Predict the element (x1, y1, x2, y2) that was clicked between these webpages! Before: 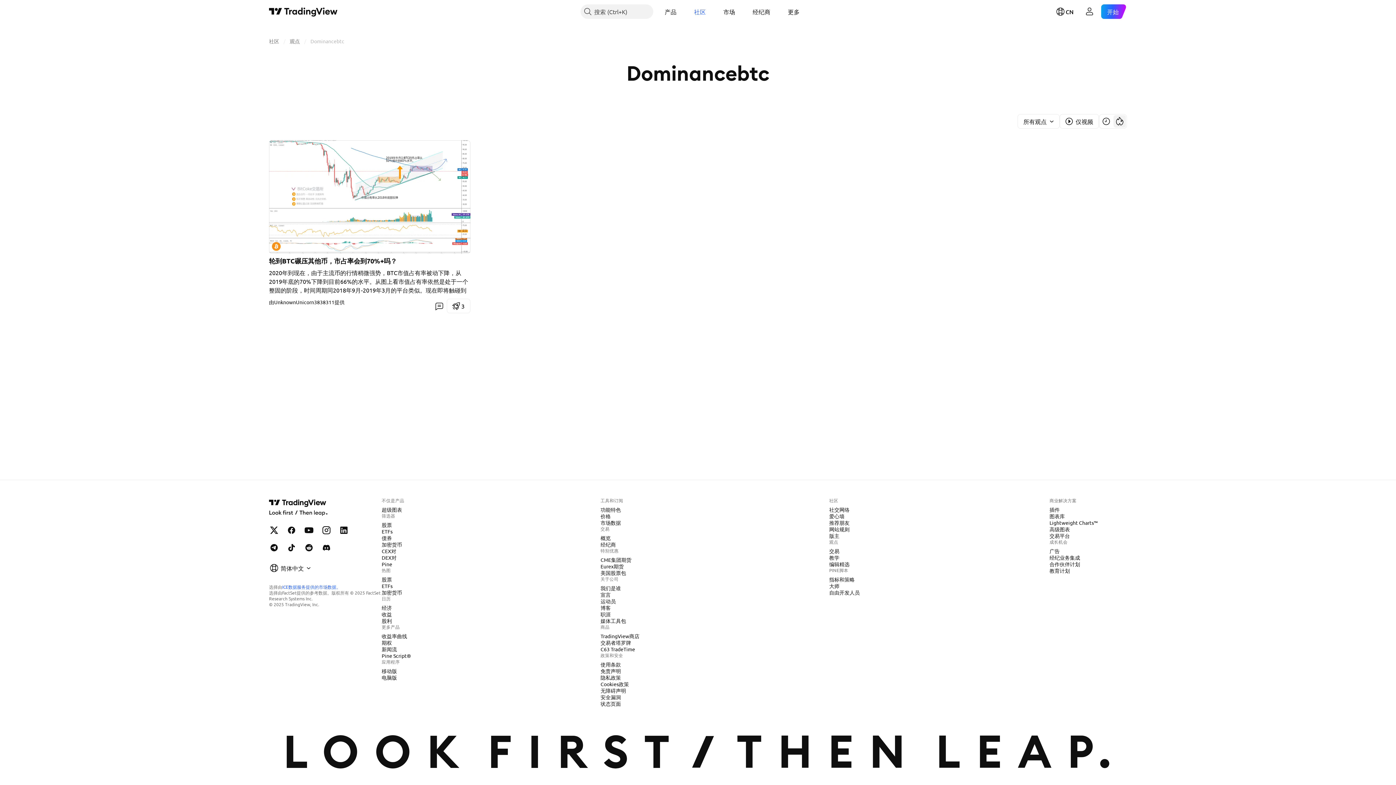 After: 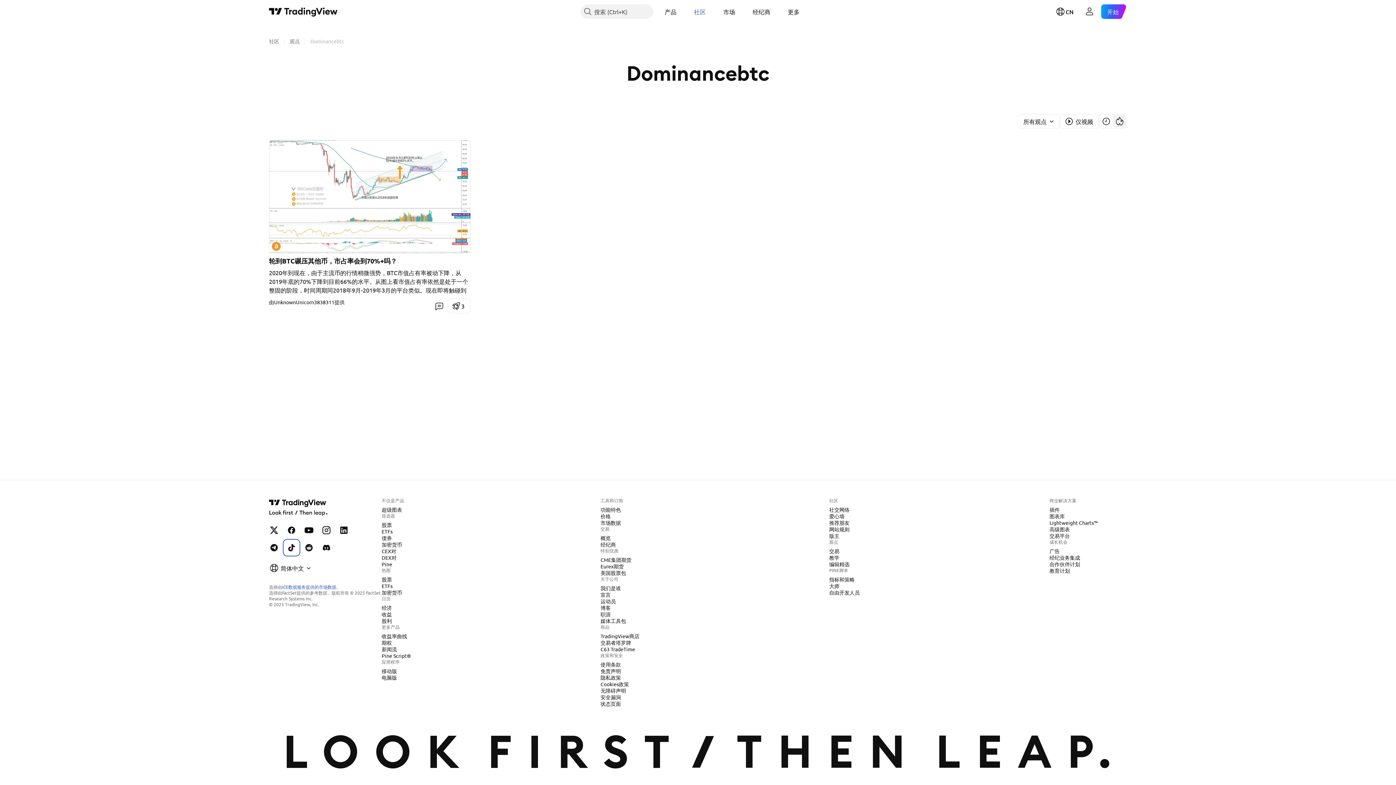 Action: bbox: (284, 540, 298, 555) label: TikTok上的TradingView